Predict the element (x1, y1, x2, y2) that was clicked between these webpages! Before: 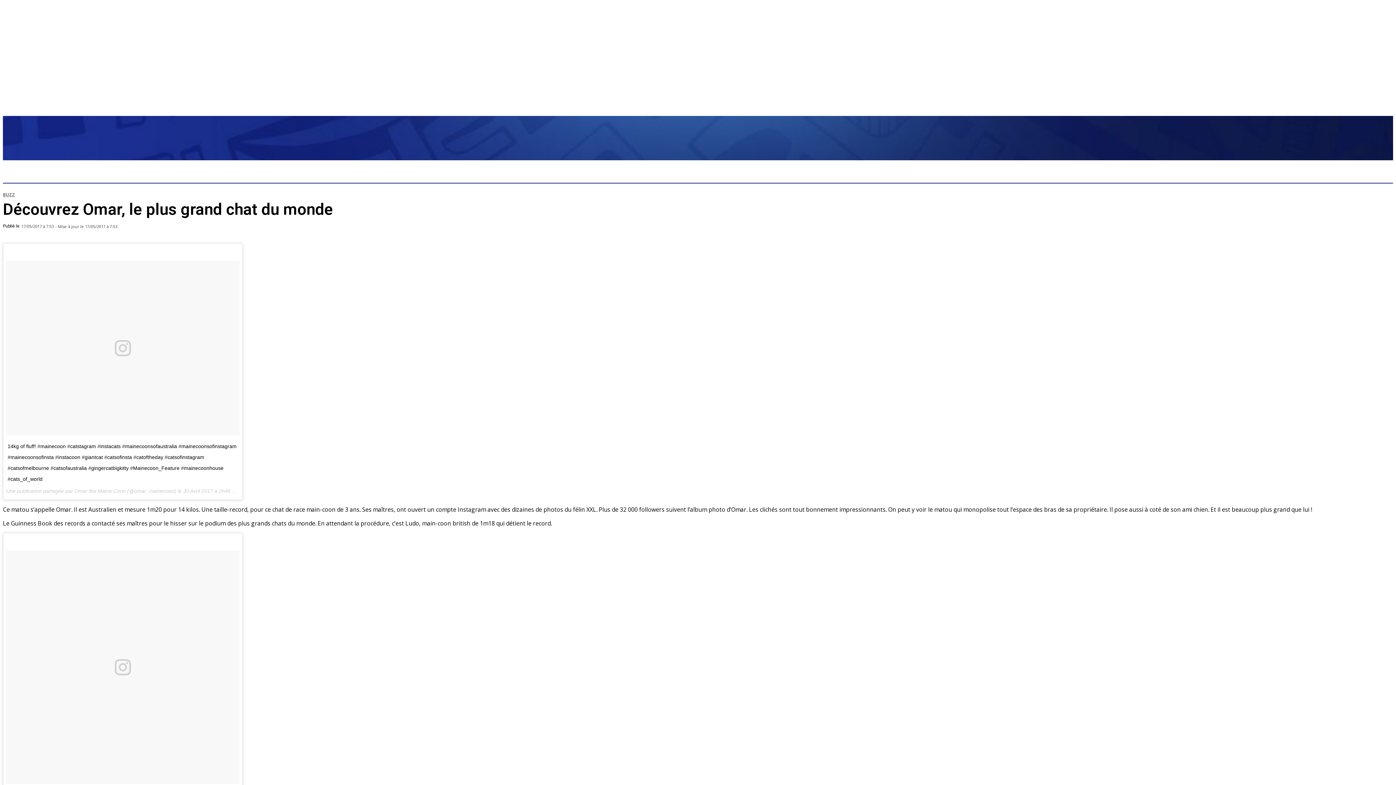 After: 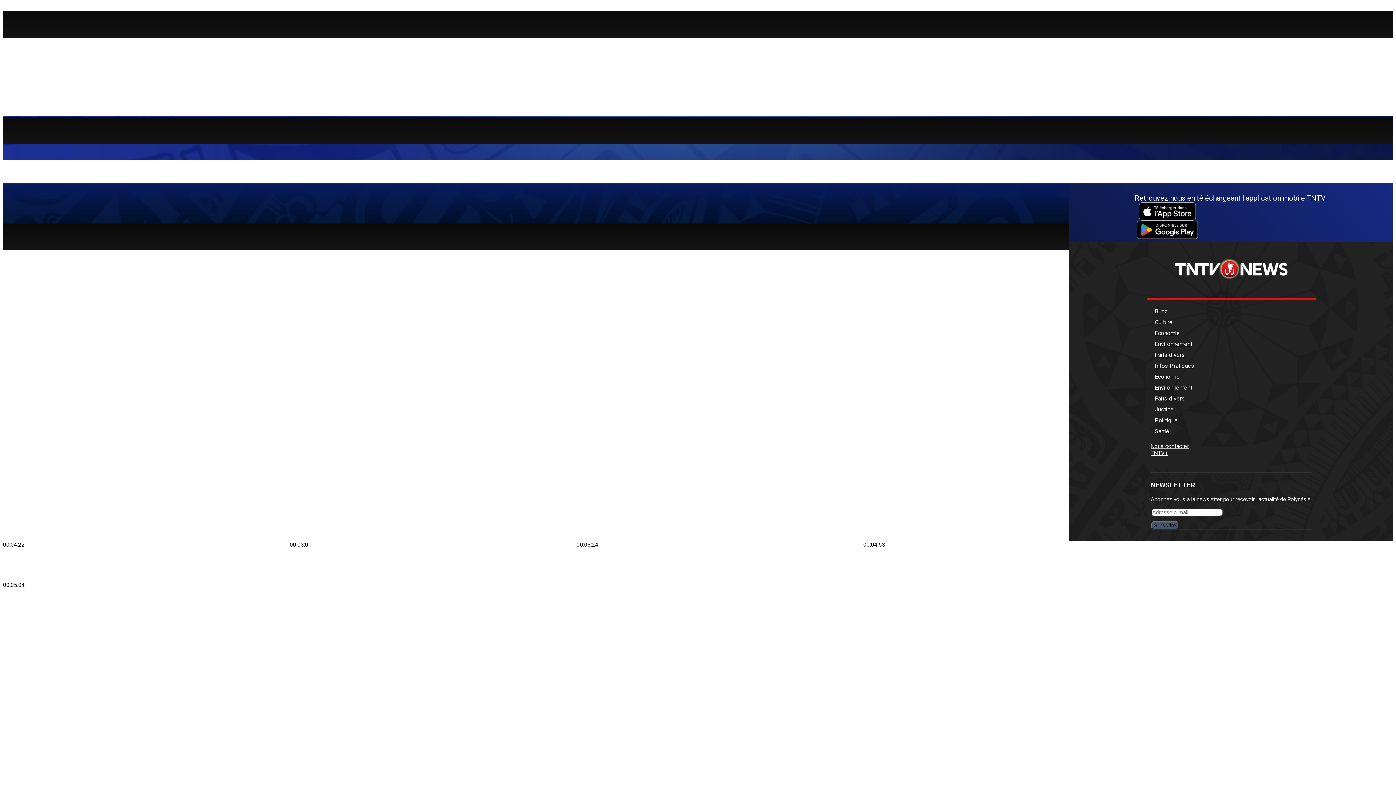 Action: bbox: (693, 160, 719, 183) label: VIDEOS